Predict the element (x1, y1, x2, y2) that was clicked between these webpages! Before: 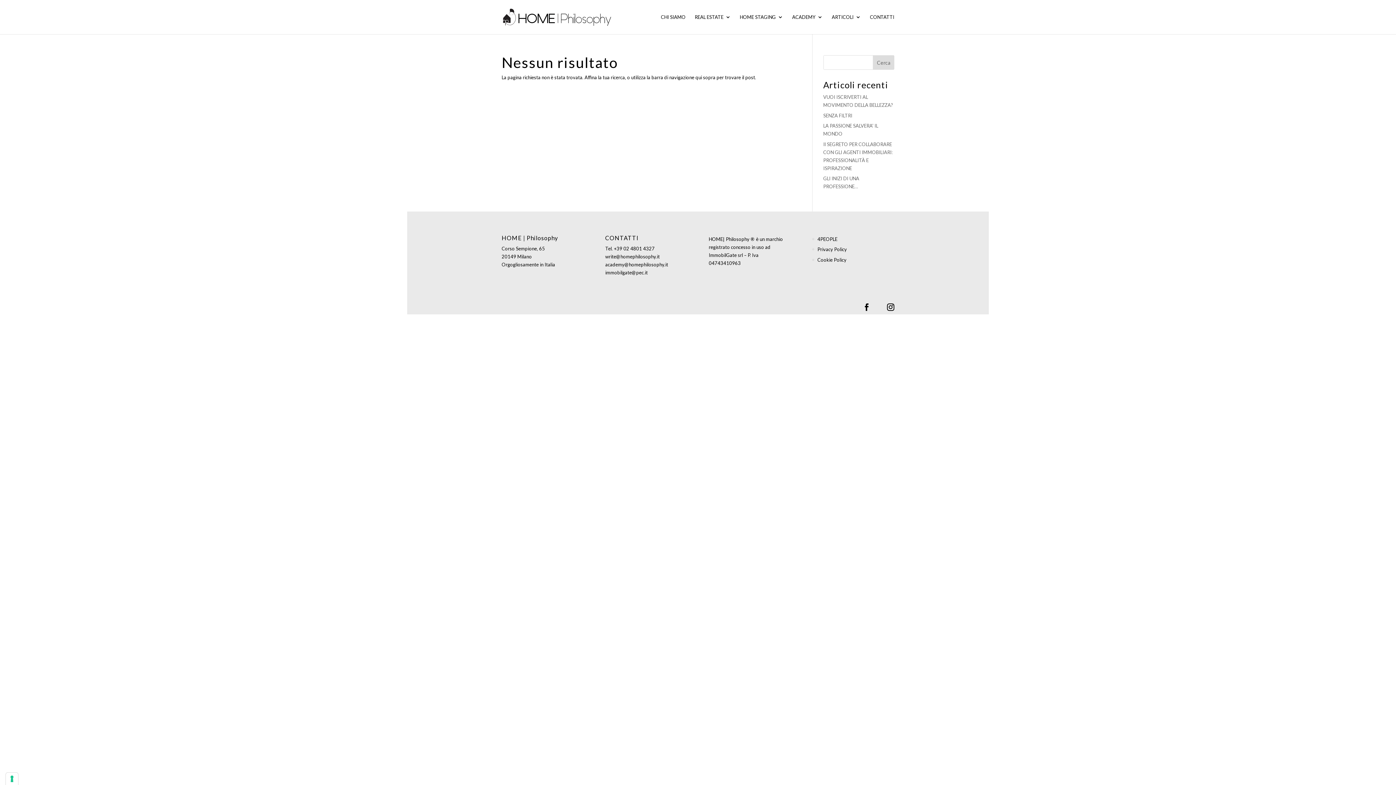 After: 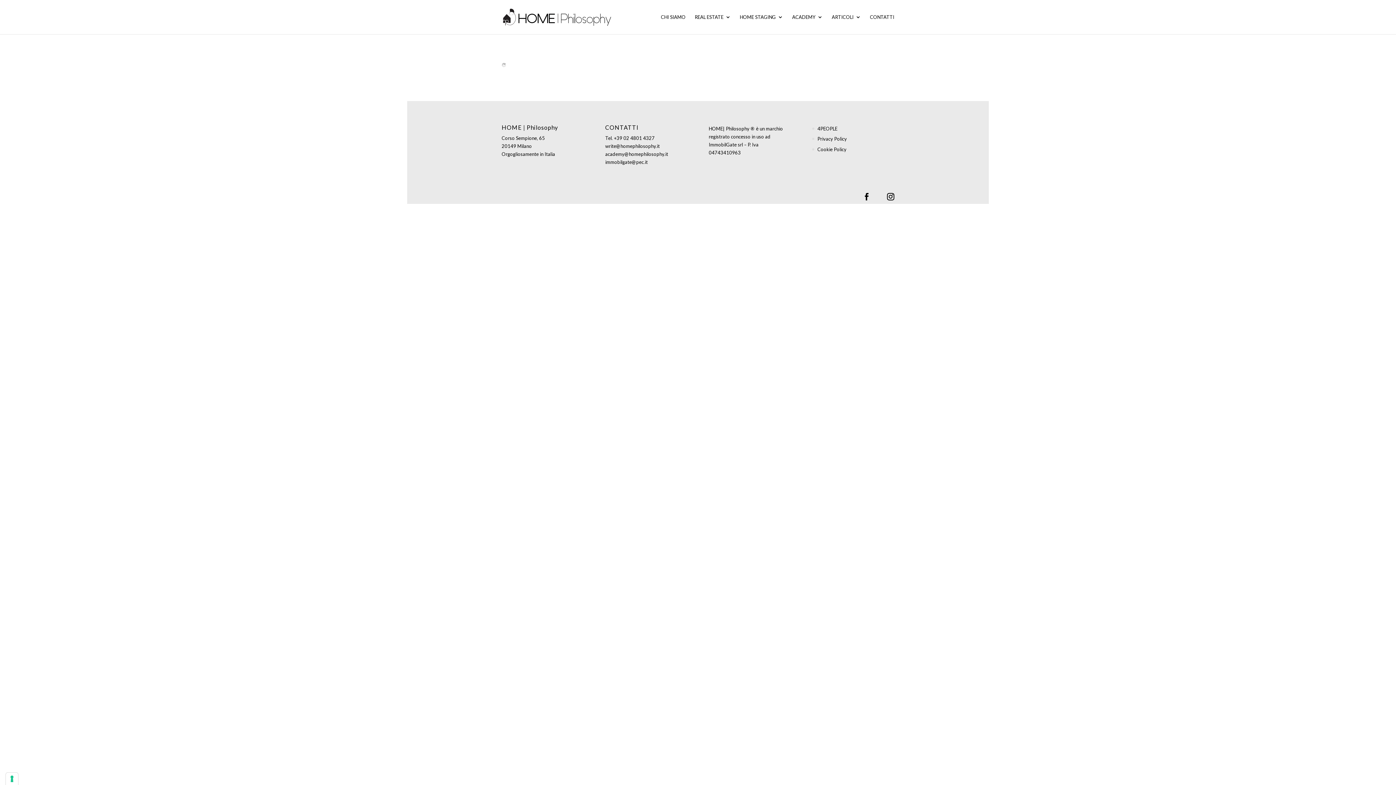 Action: label: Privacy Policy bbox: (817, 246, 847, 252)